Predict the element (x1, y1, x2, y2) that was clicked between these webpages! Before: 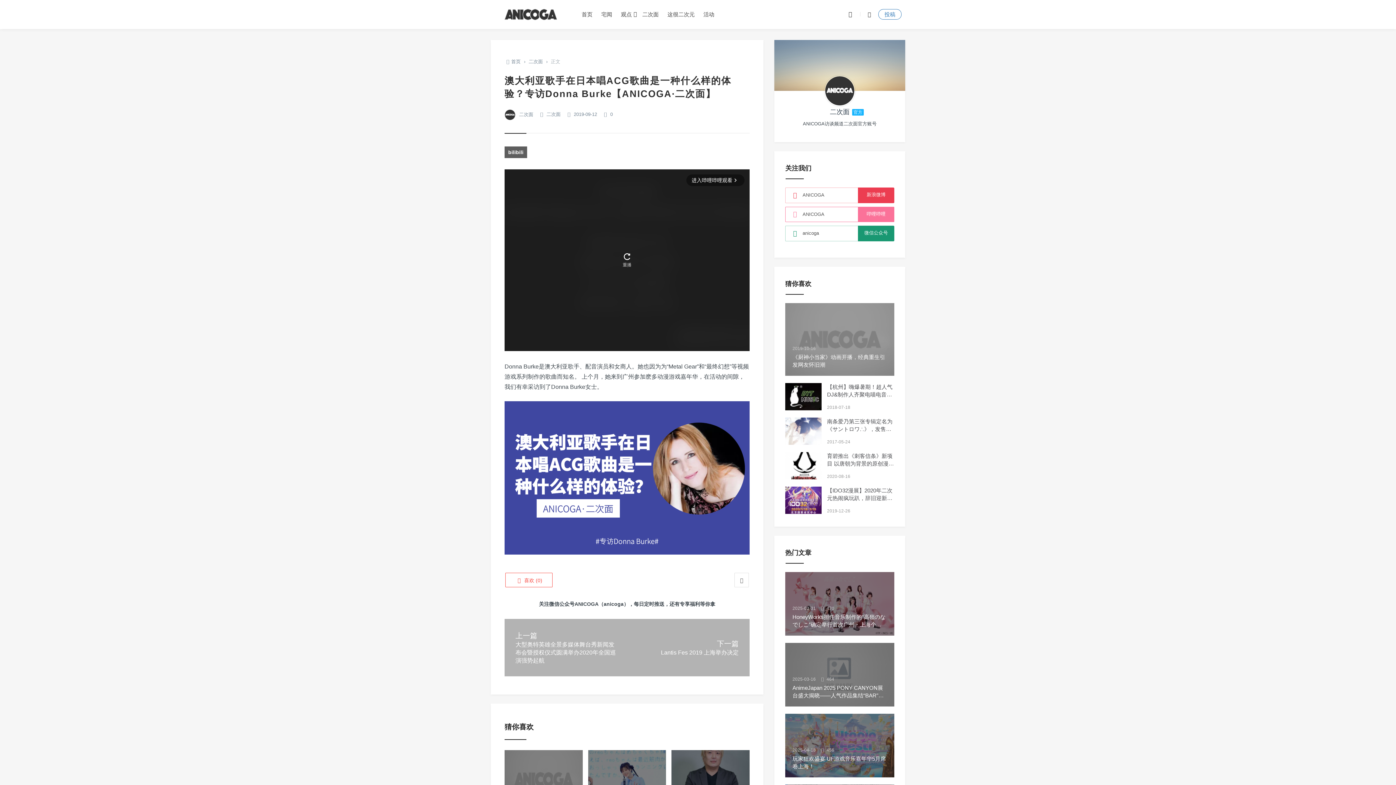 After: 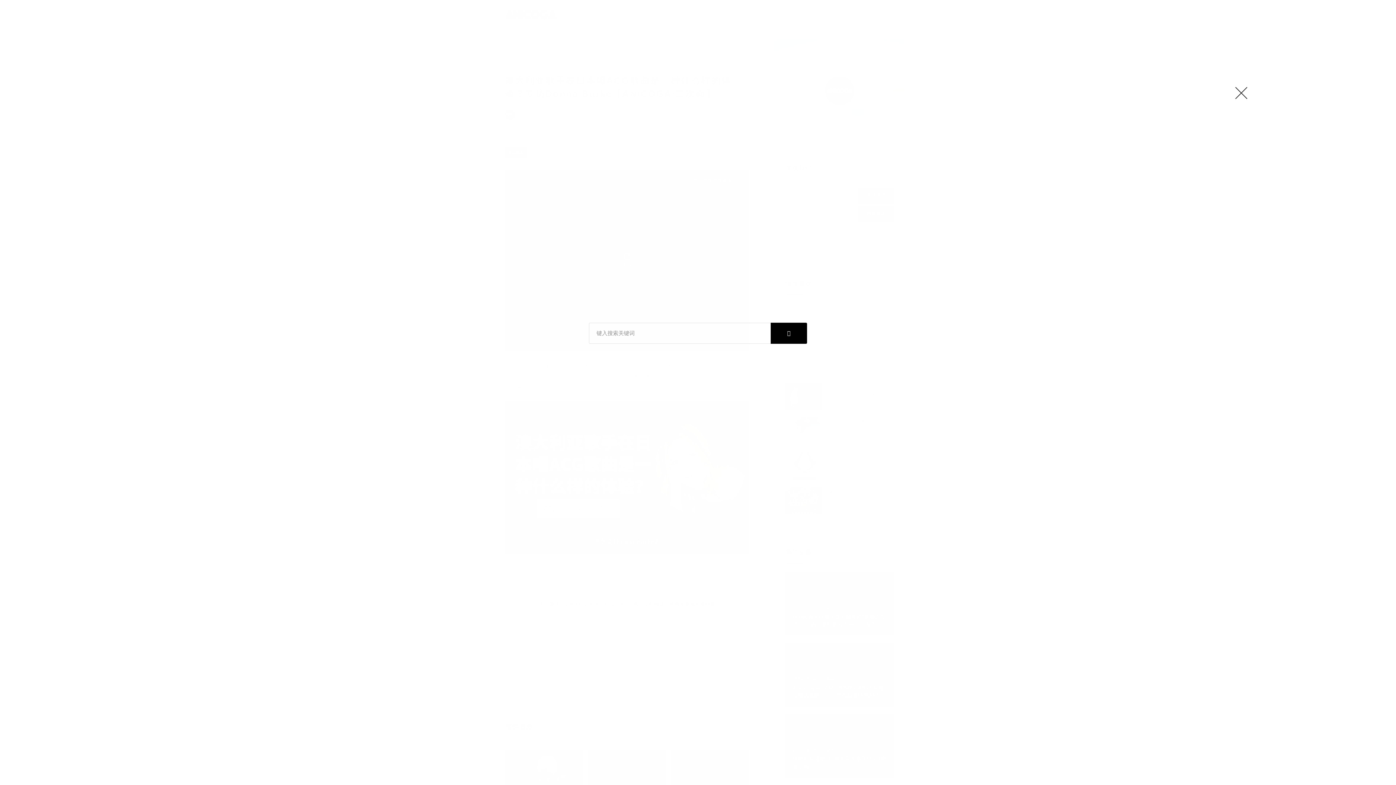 Action: bbox: (862, 10, 877, 18)